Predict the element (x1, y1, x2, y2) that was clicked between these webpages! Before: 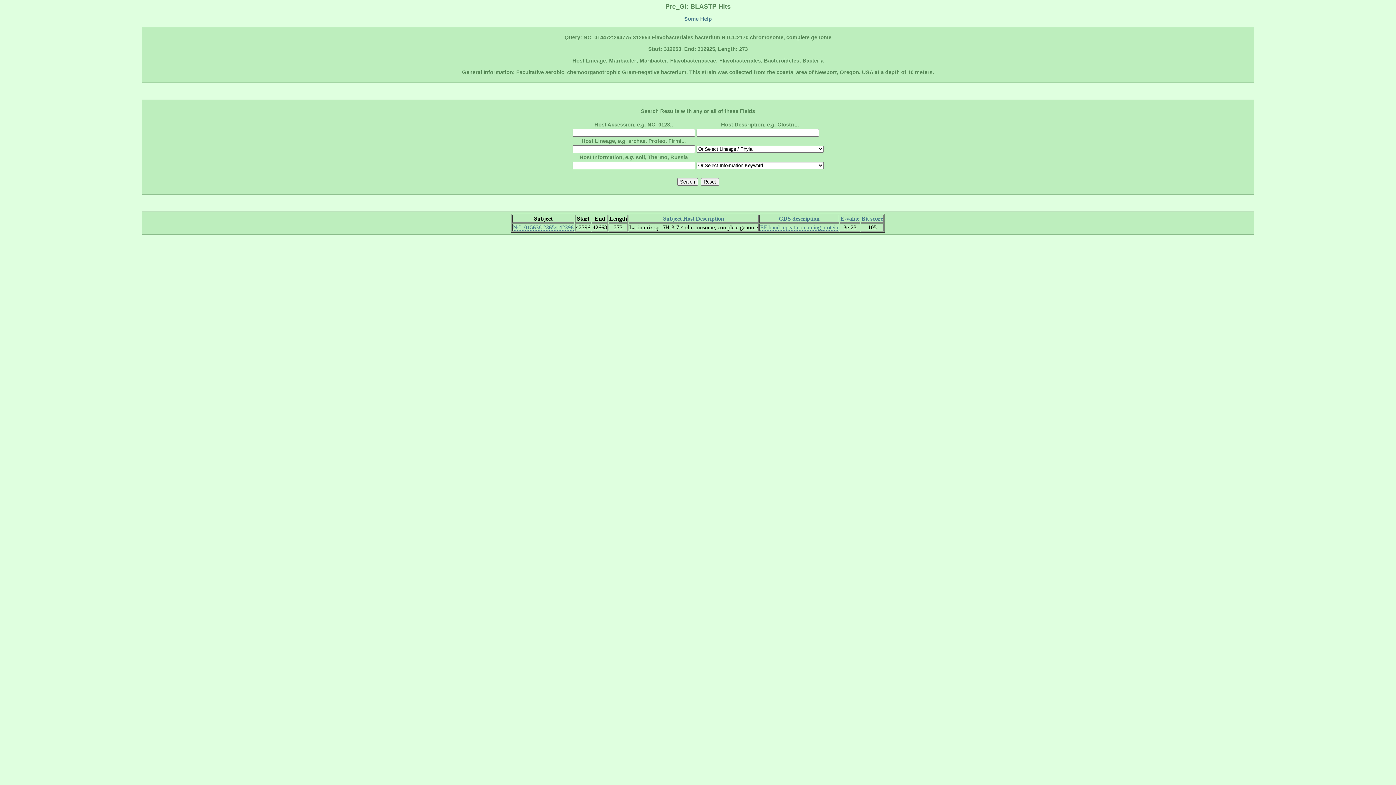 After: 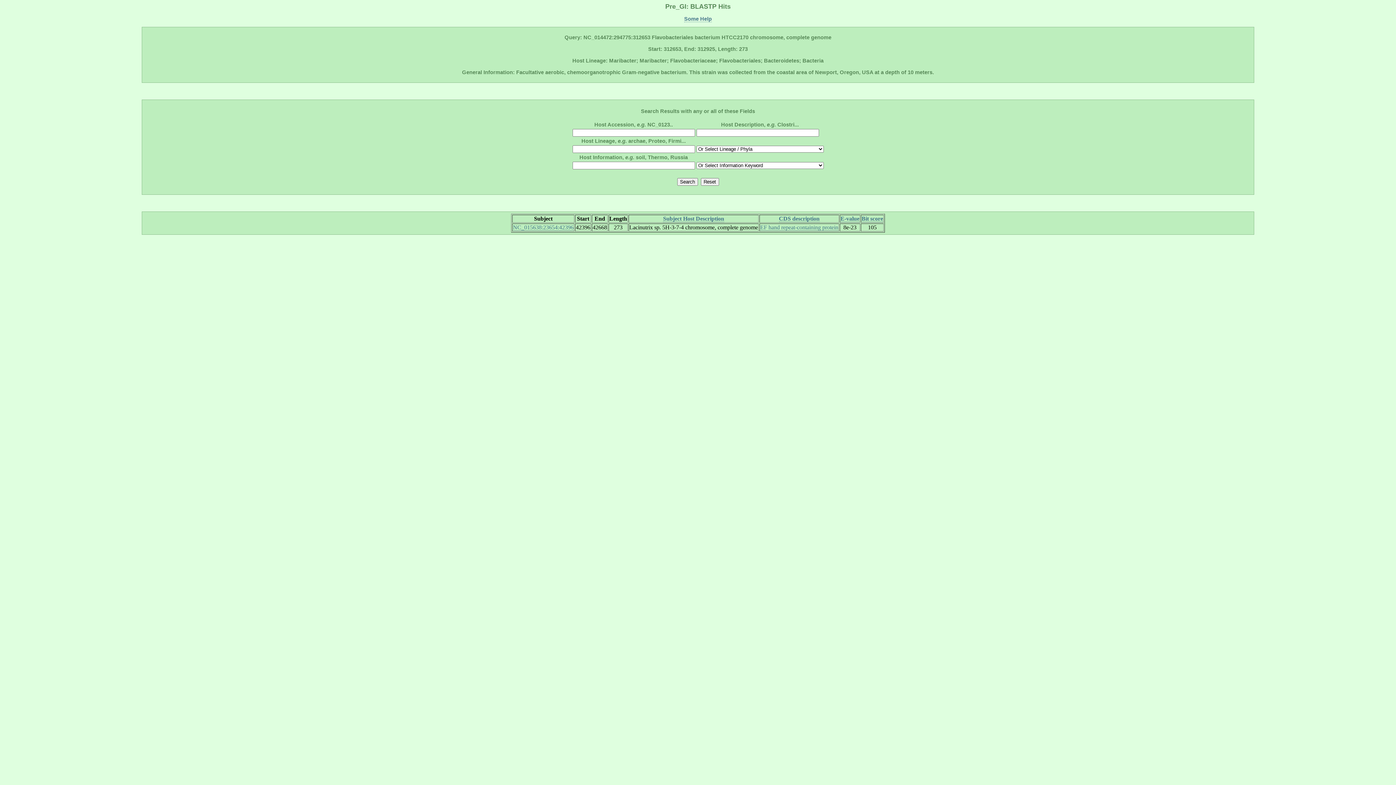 Action: label: CDS description bbox: (779, 215, 819, 222)